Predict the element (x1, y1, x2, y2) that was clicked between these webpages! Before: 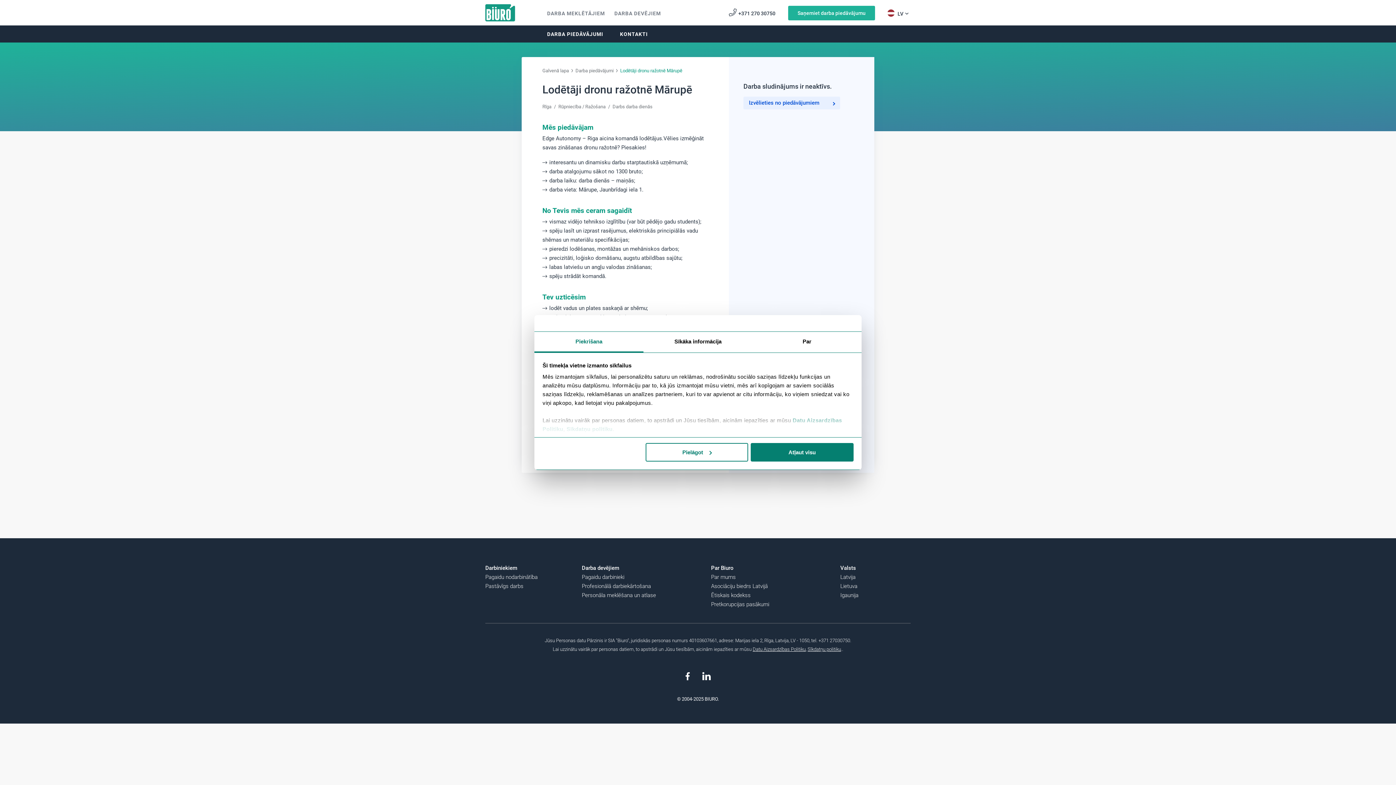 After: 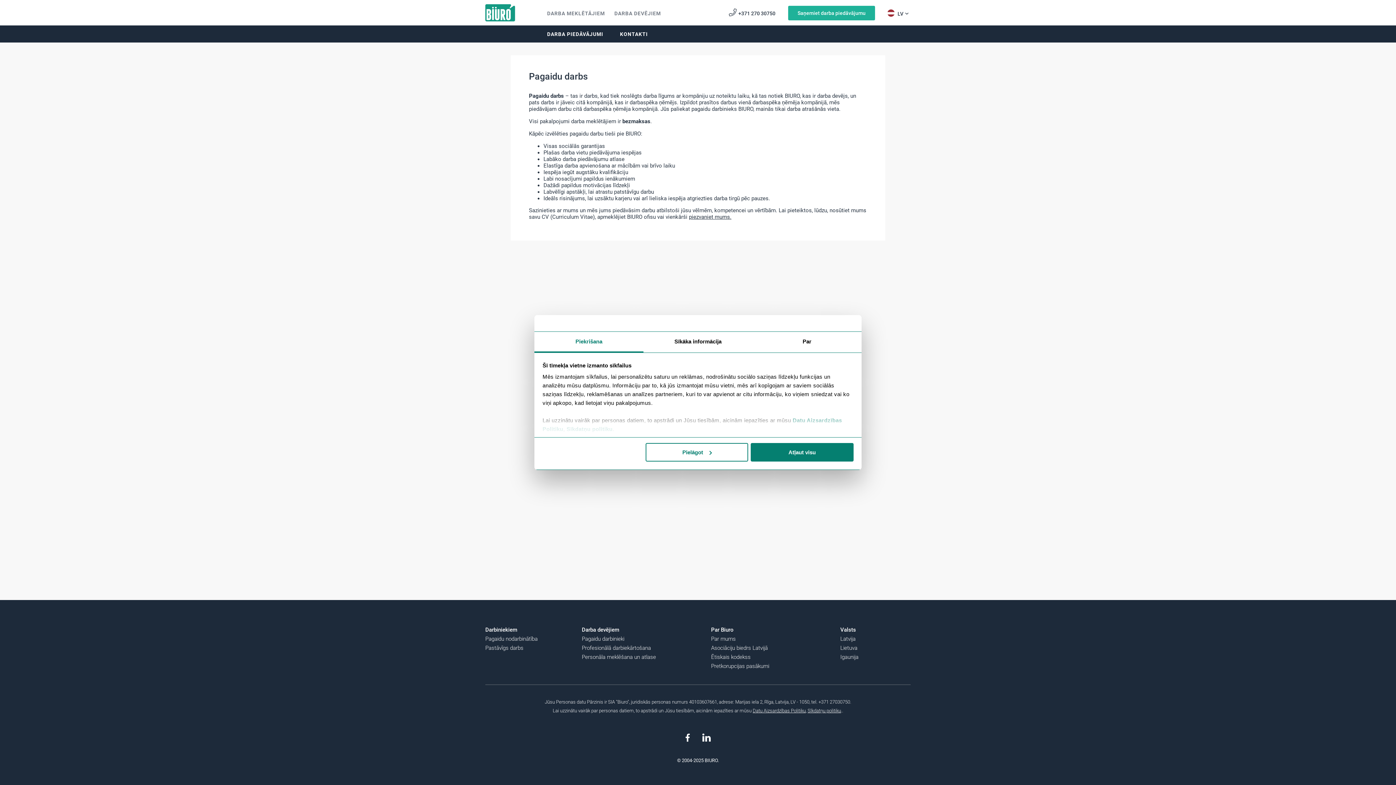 Action: bbox: (485, 574, 537, 580) label: Pagaidu nodarbinātība